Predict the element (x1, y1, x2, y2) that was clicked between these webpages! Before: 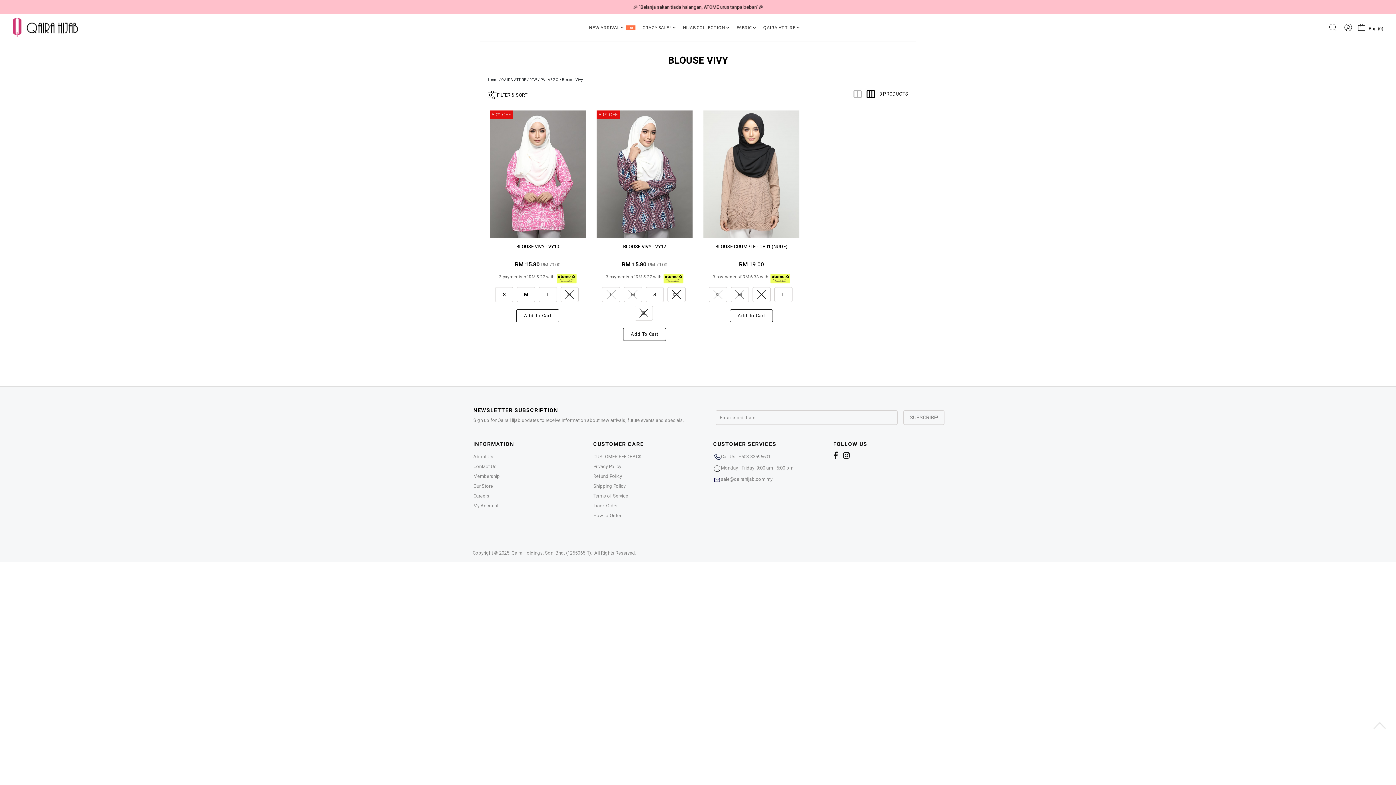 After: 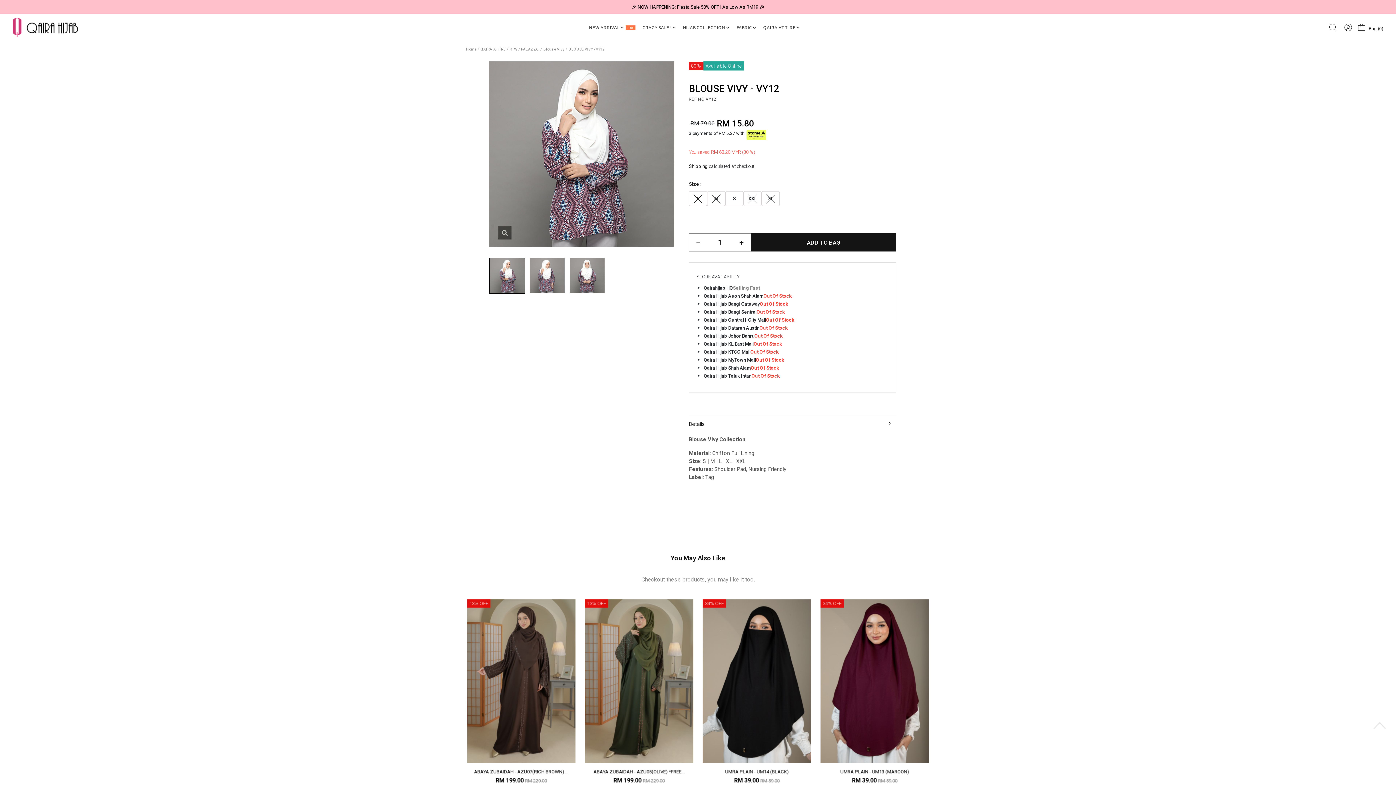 Action: label: BLOUSE VIVY - VY12 bbox: (599, 243, 689, 256)